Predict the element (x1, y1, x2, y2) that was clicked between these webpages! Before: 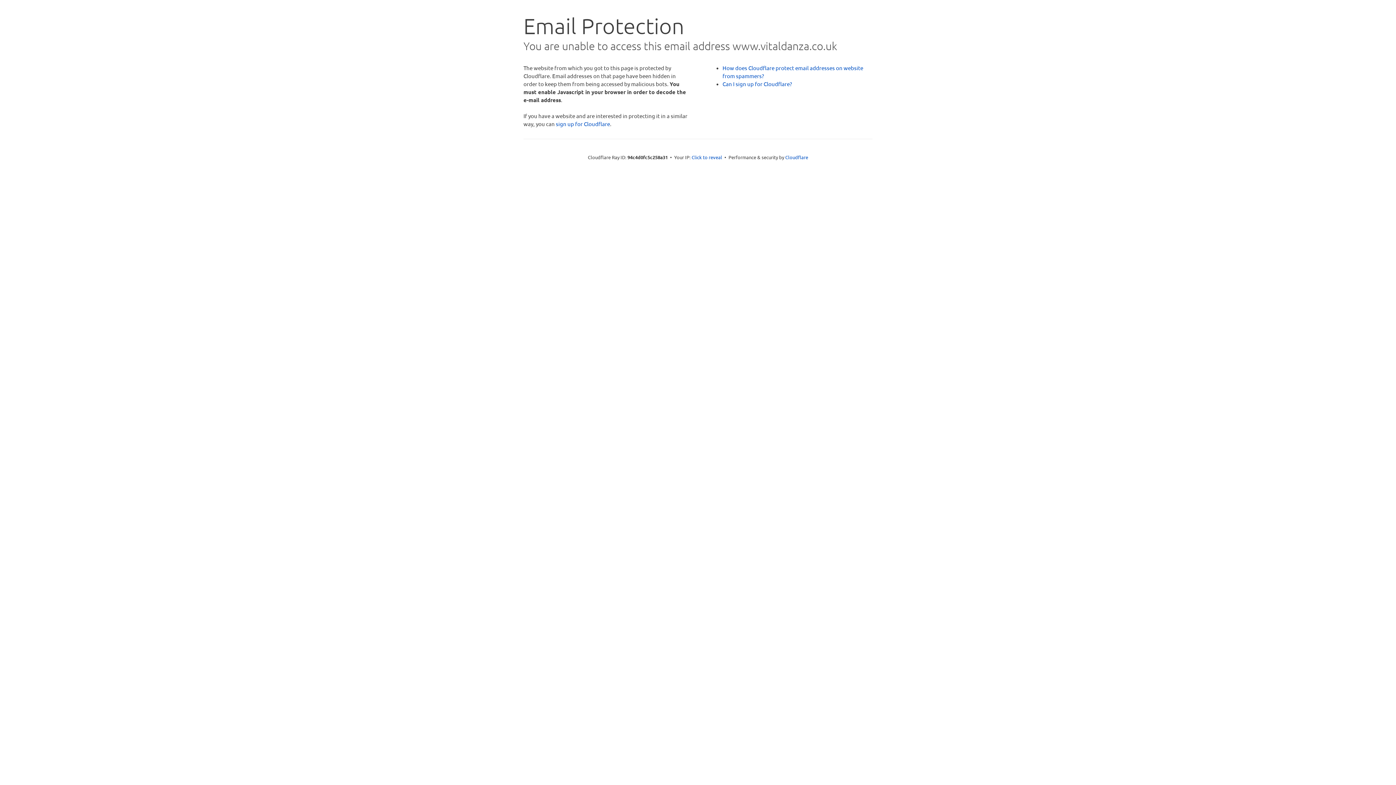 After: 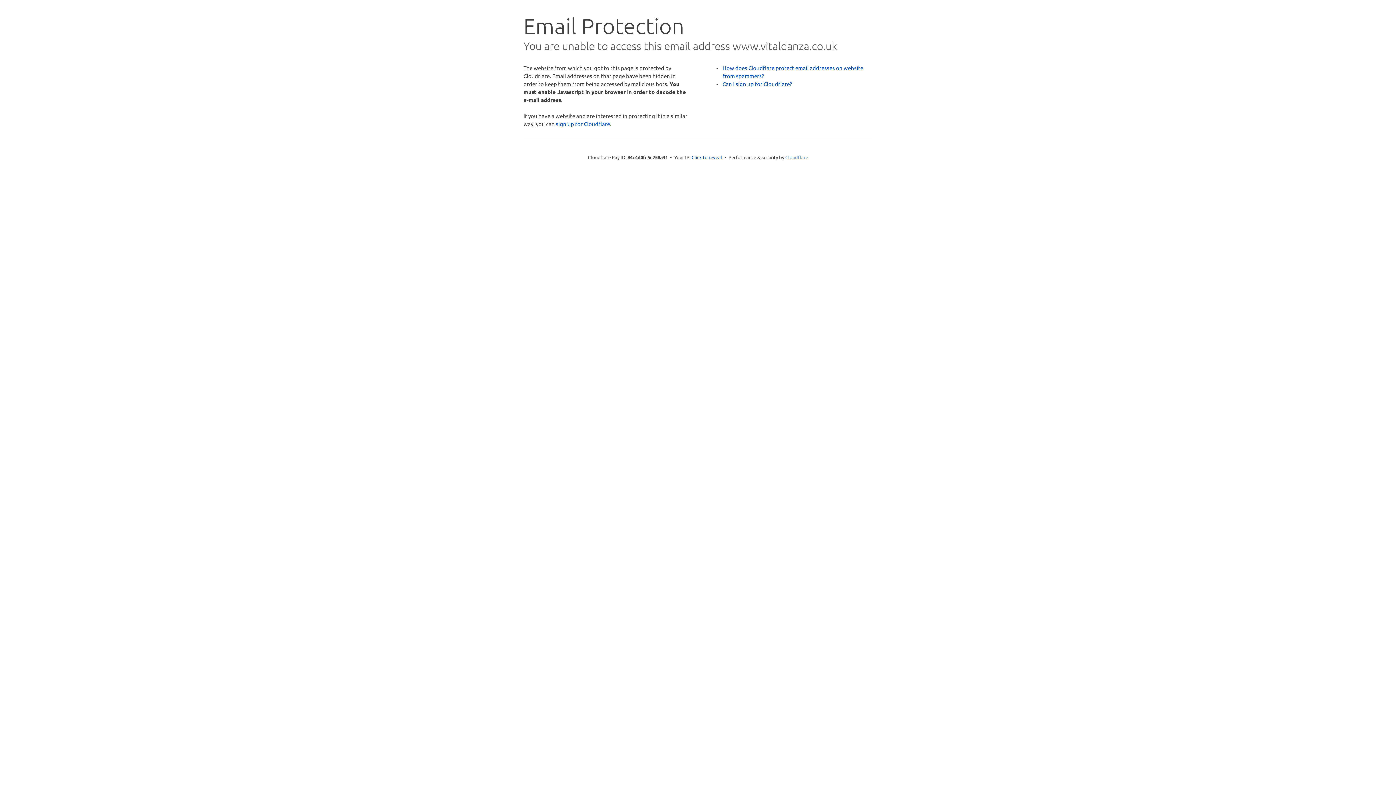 Action: bbox: (785, 154, 808, 160) label: Cloudflare